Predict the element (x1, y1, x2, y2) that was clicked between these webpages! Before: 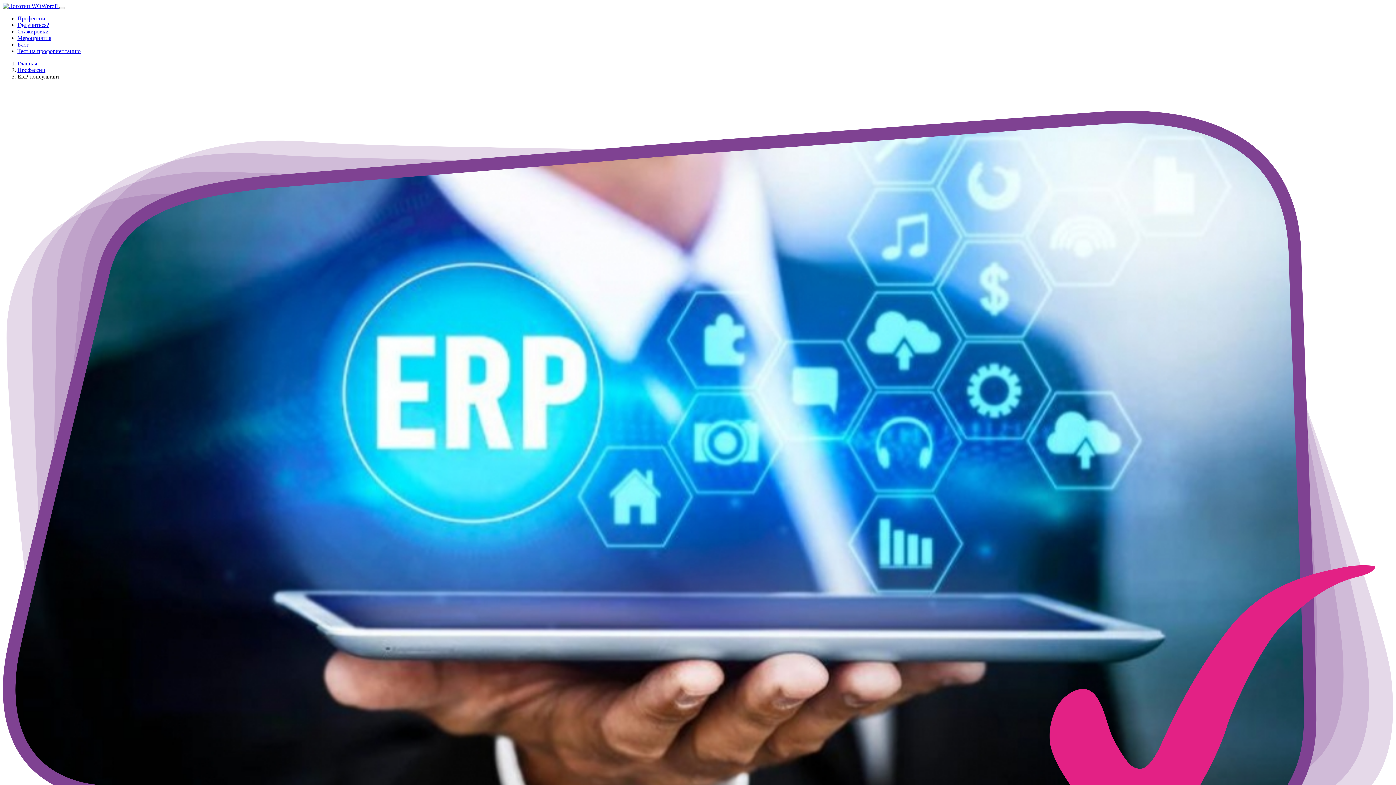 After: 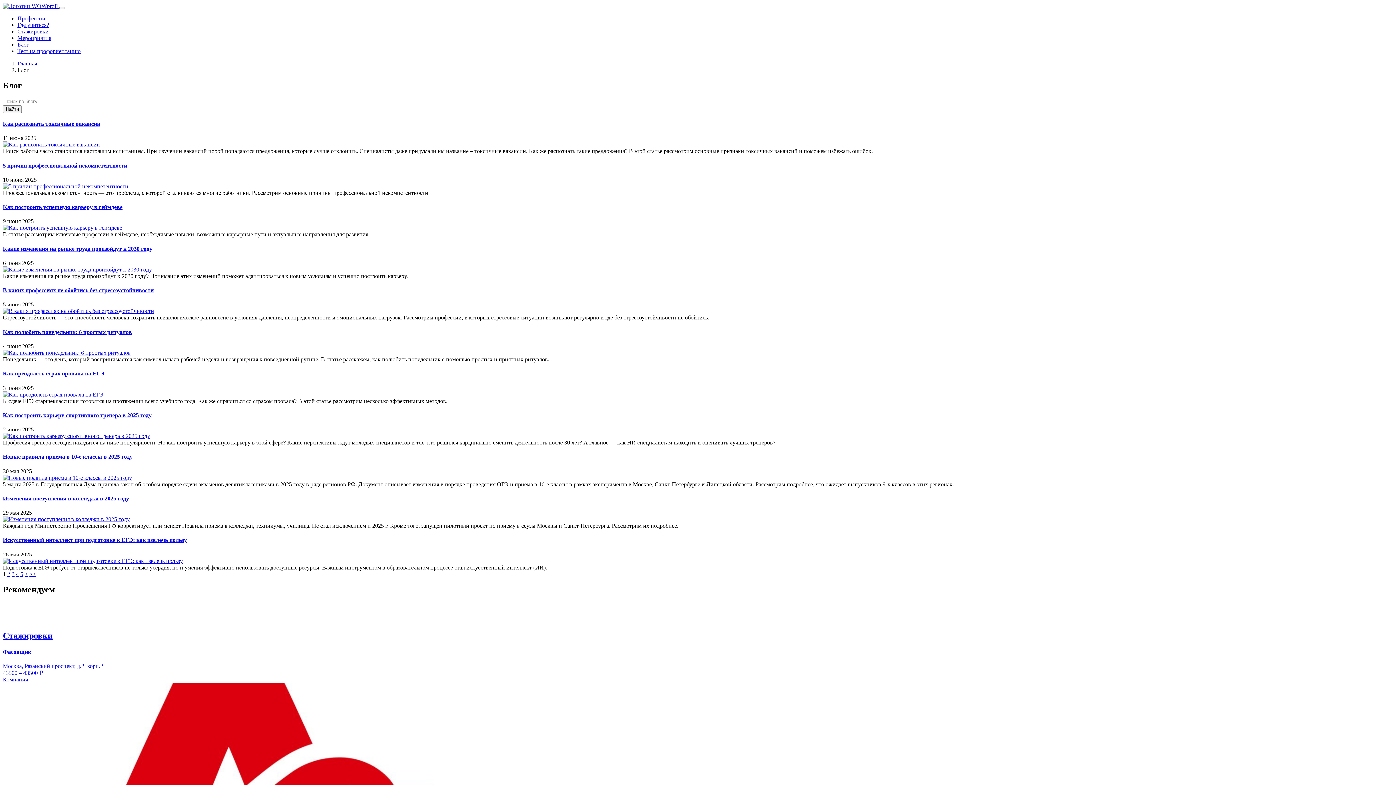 Action: label: Блог bbox: (17, 41, 29, 47)